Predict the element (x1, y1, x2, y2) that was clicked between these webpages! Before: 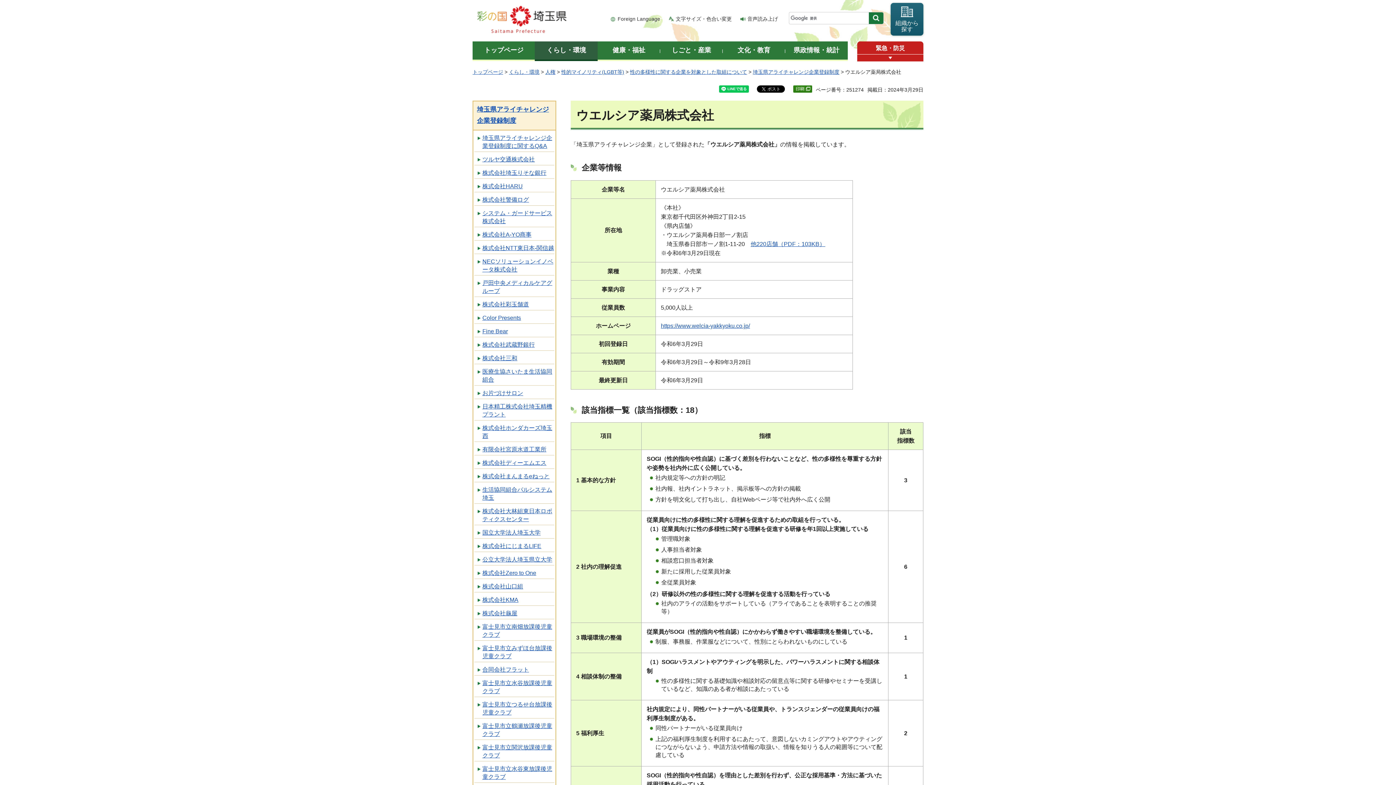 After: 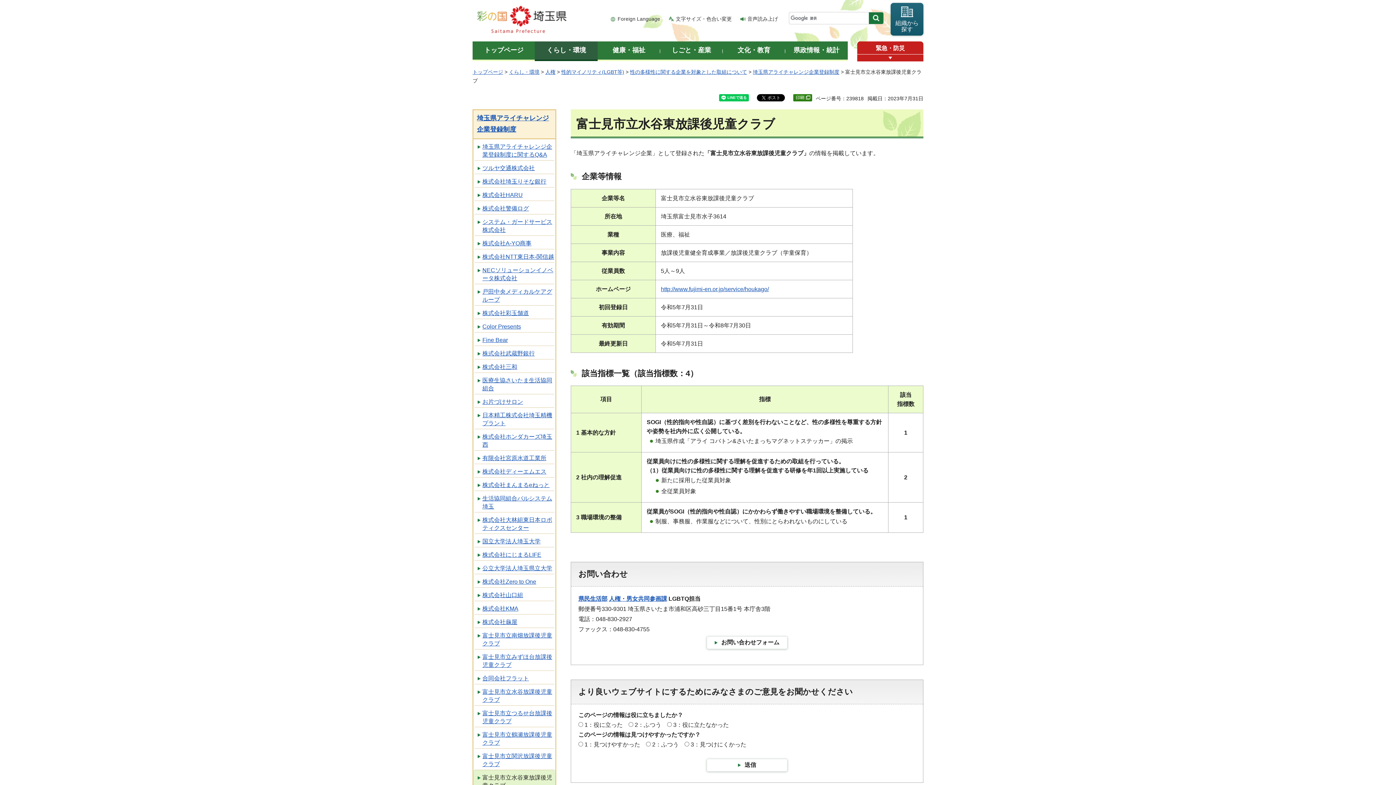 Action: label: 富士見市立水谷東放課後児童クラブ bbox: (473, 761, 555, 782)